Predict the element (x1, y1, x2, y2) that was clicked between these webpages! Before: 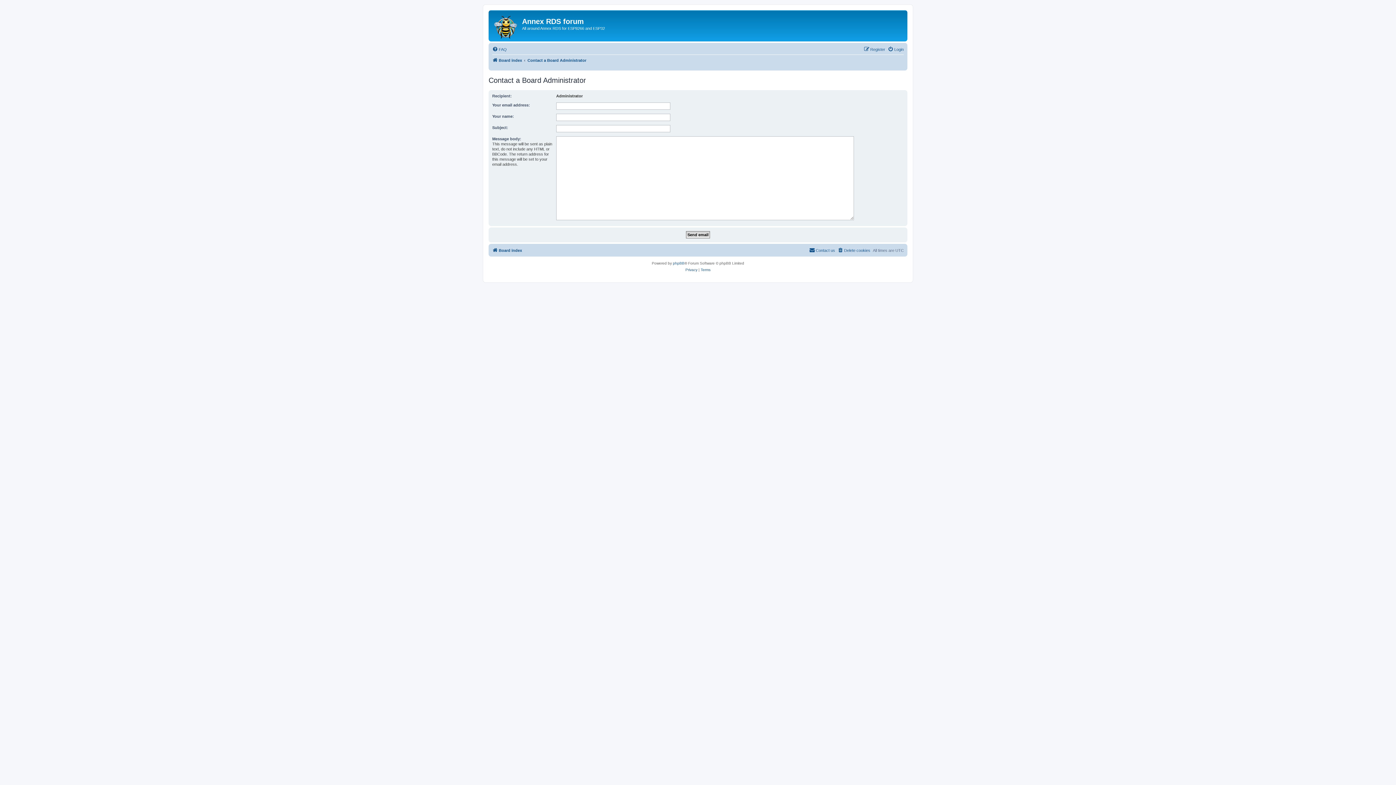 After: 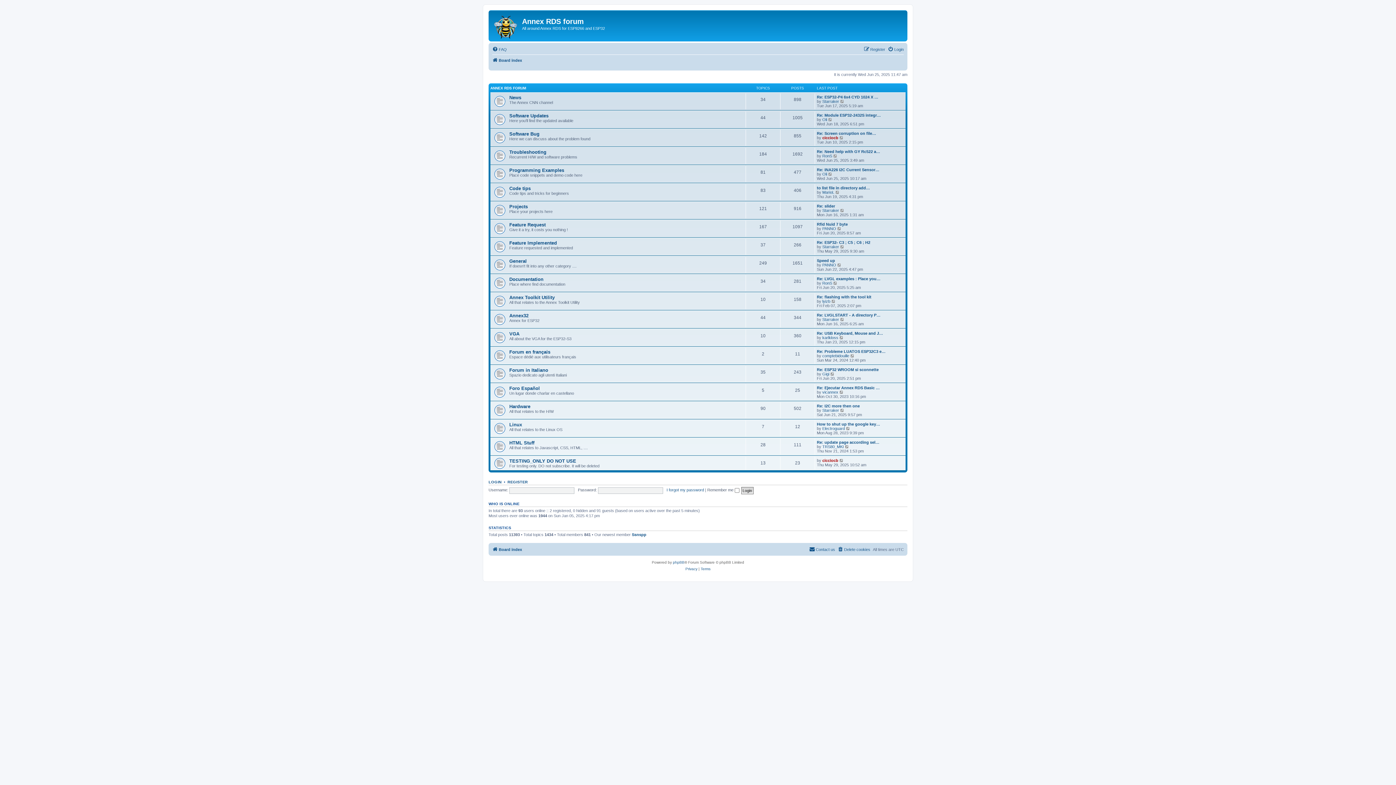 Action: bbox: (492, 246, 522, 254) label: Board index